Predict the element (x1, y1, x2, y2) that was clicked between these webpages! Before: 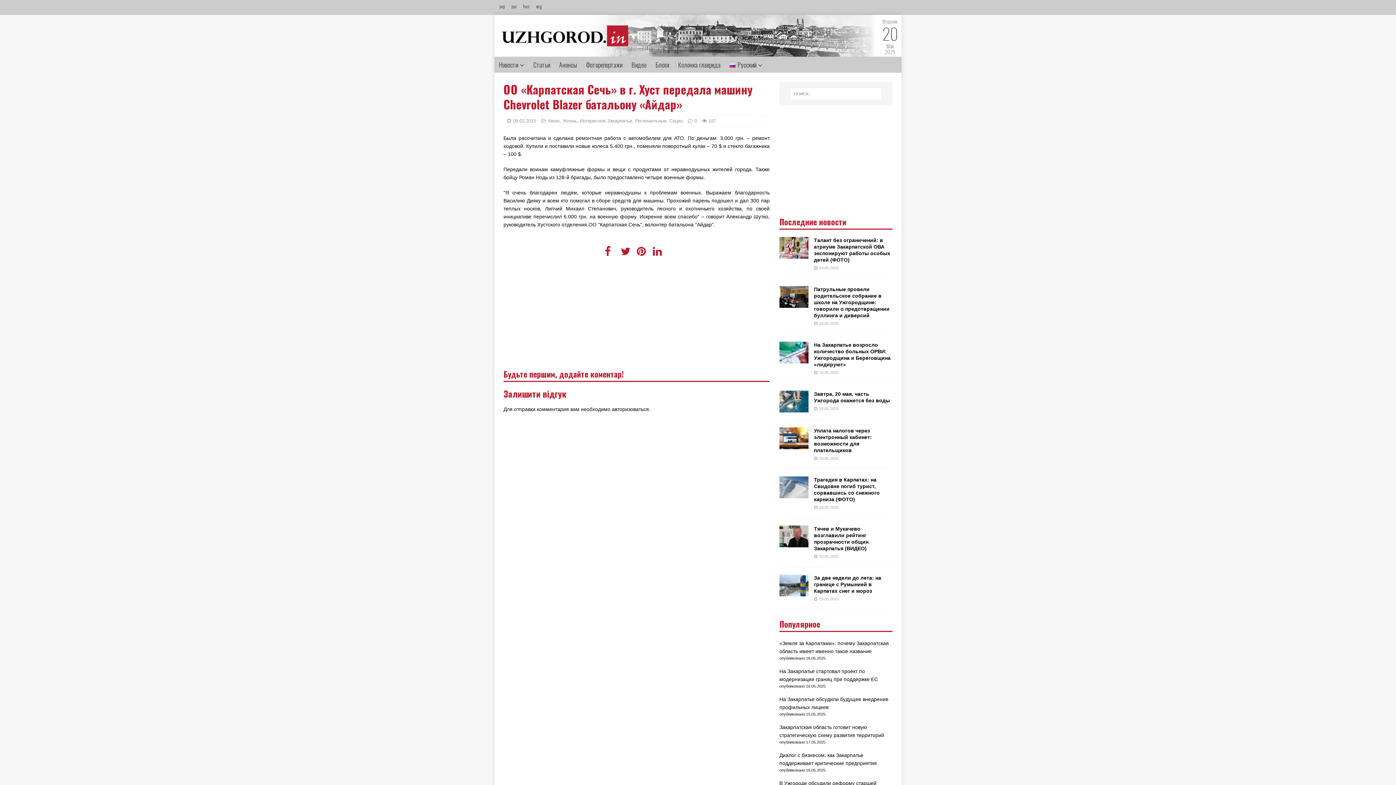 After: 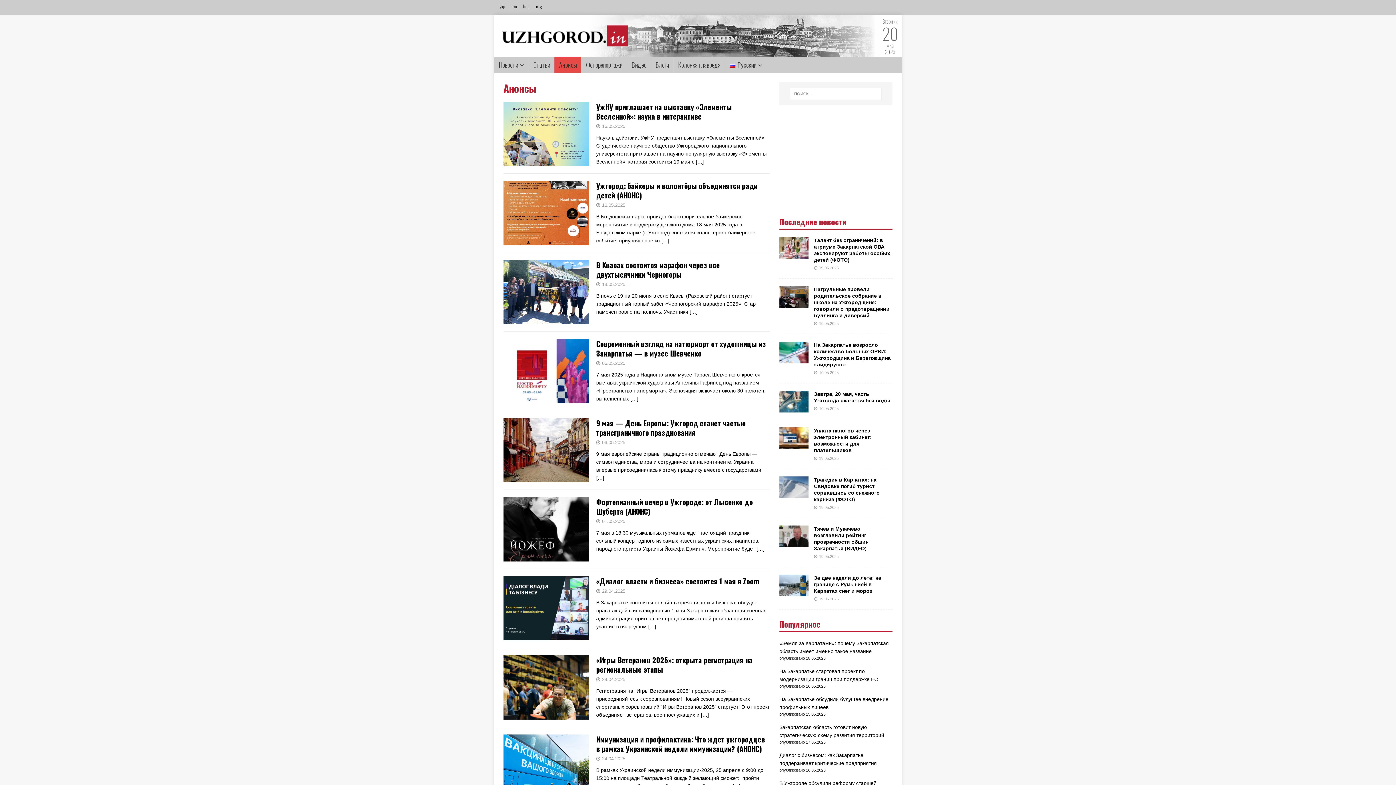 Action: label: Анонсы bbox: (554, 56, 581, 72)